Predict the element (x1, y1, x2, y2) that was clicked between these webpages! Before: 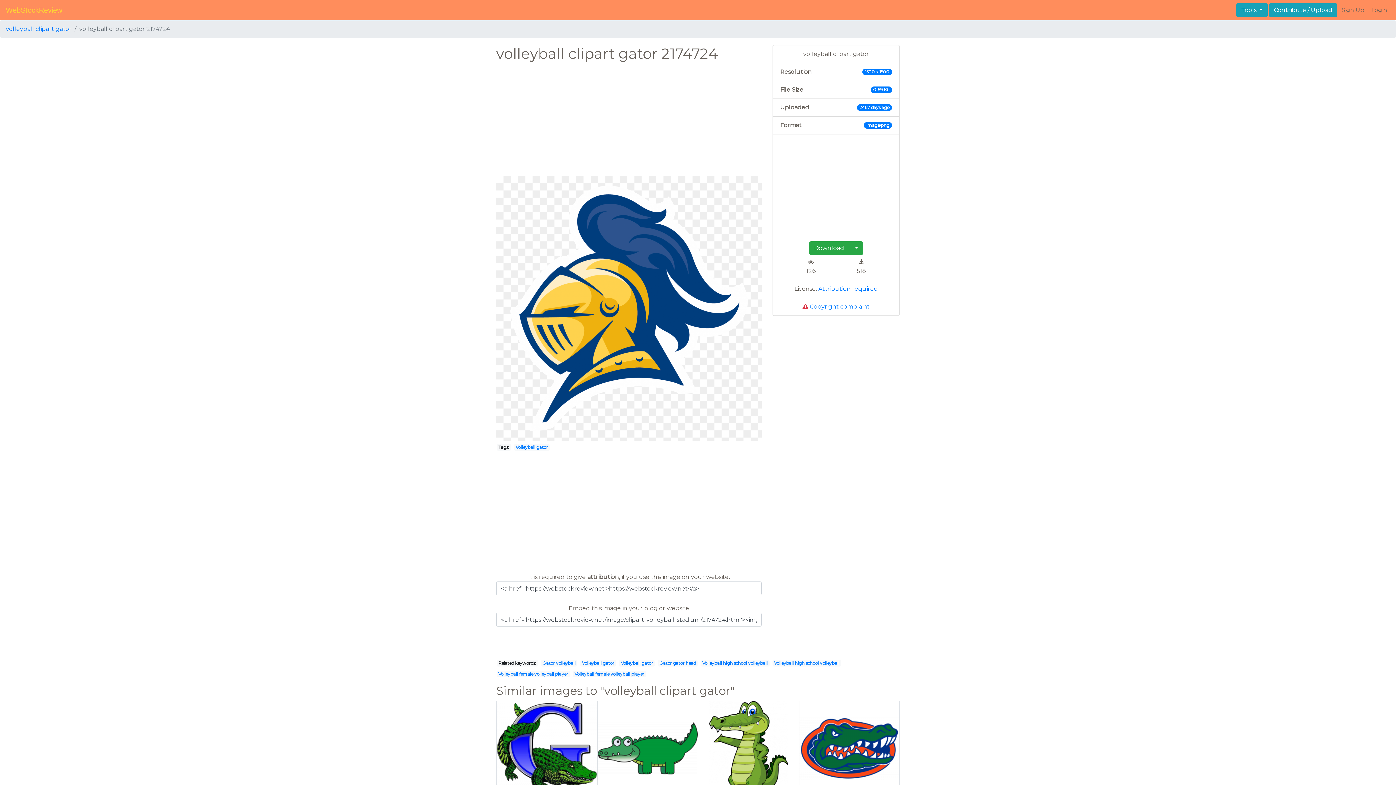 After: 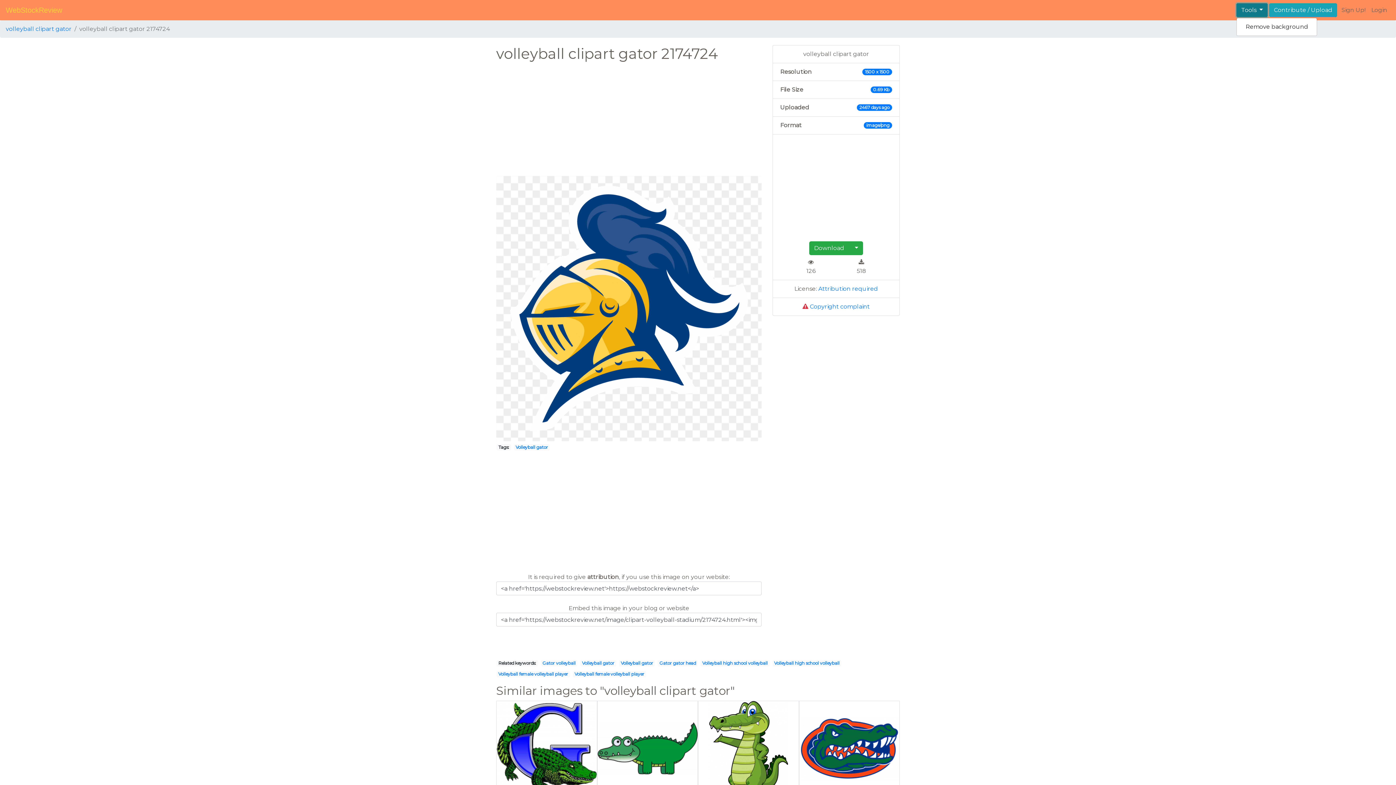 Action: bbox: (1236, 3, 1268, 17) label: Tools 